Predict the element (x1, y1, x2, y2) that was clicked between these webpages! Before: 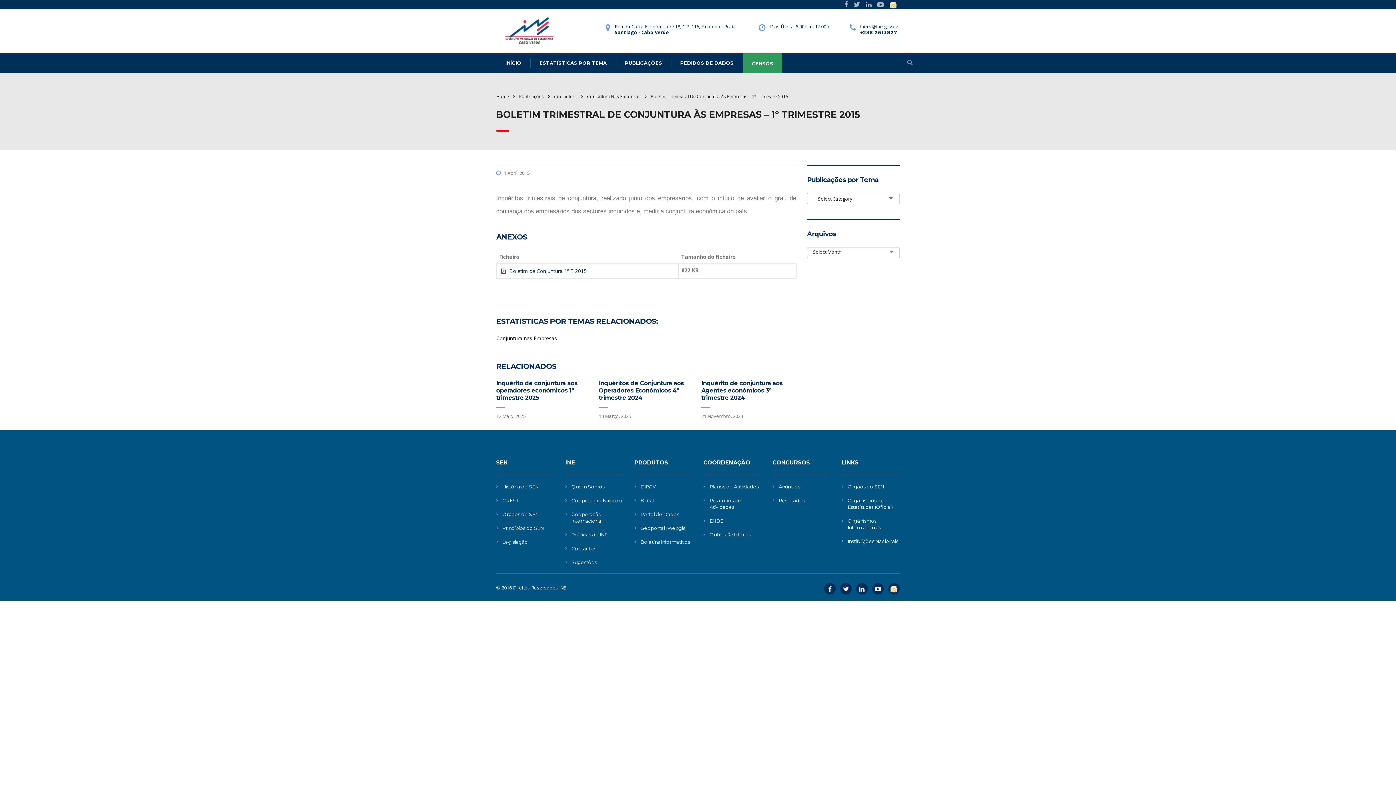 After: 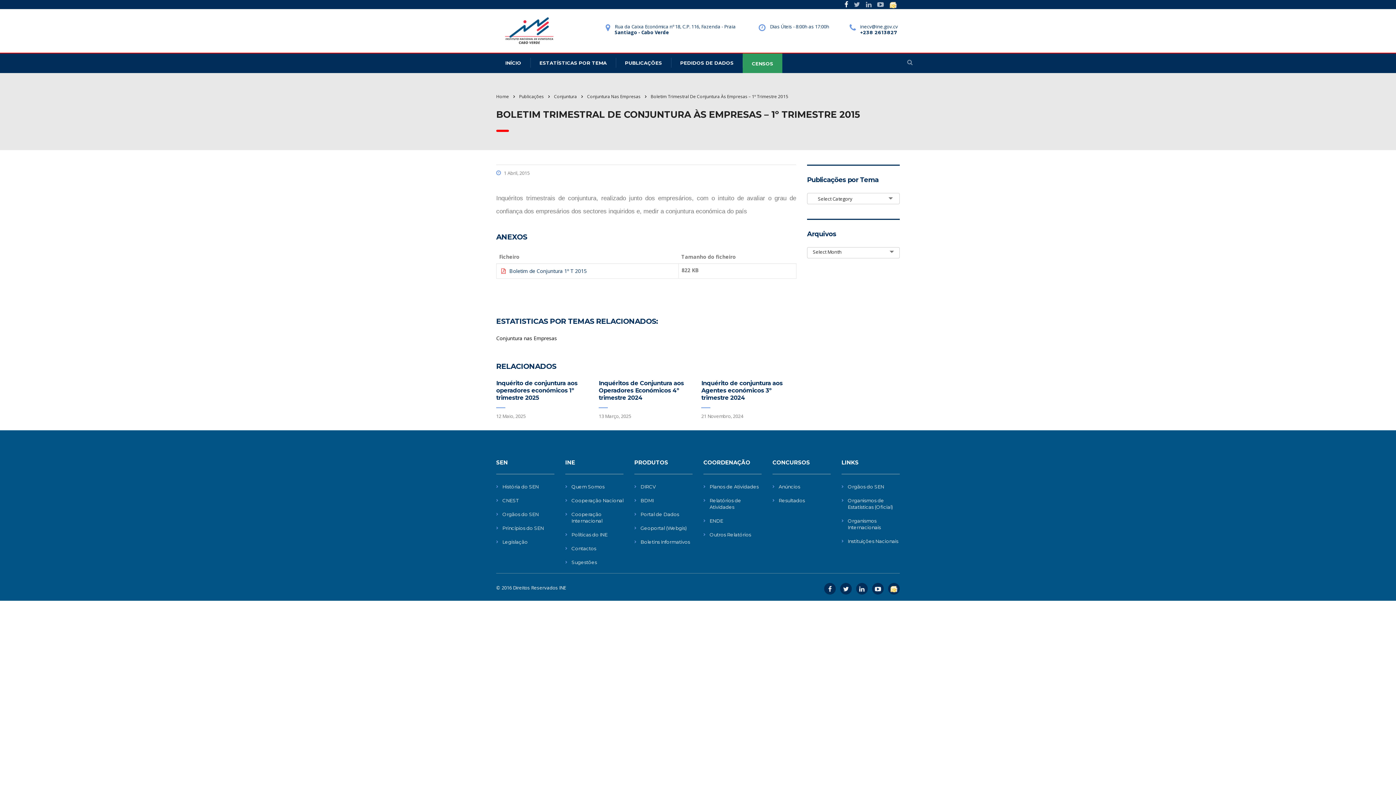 Action: bbox: (844, 0, 848, 8)